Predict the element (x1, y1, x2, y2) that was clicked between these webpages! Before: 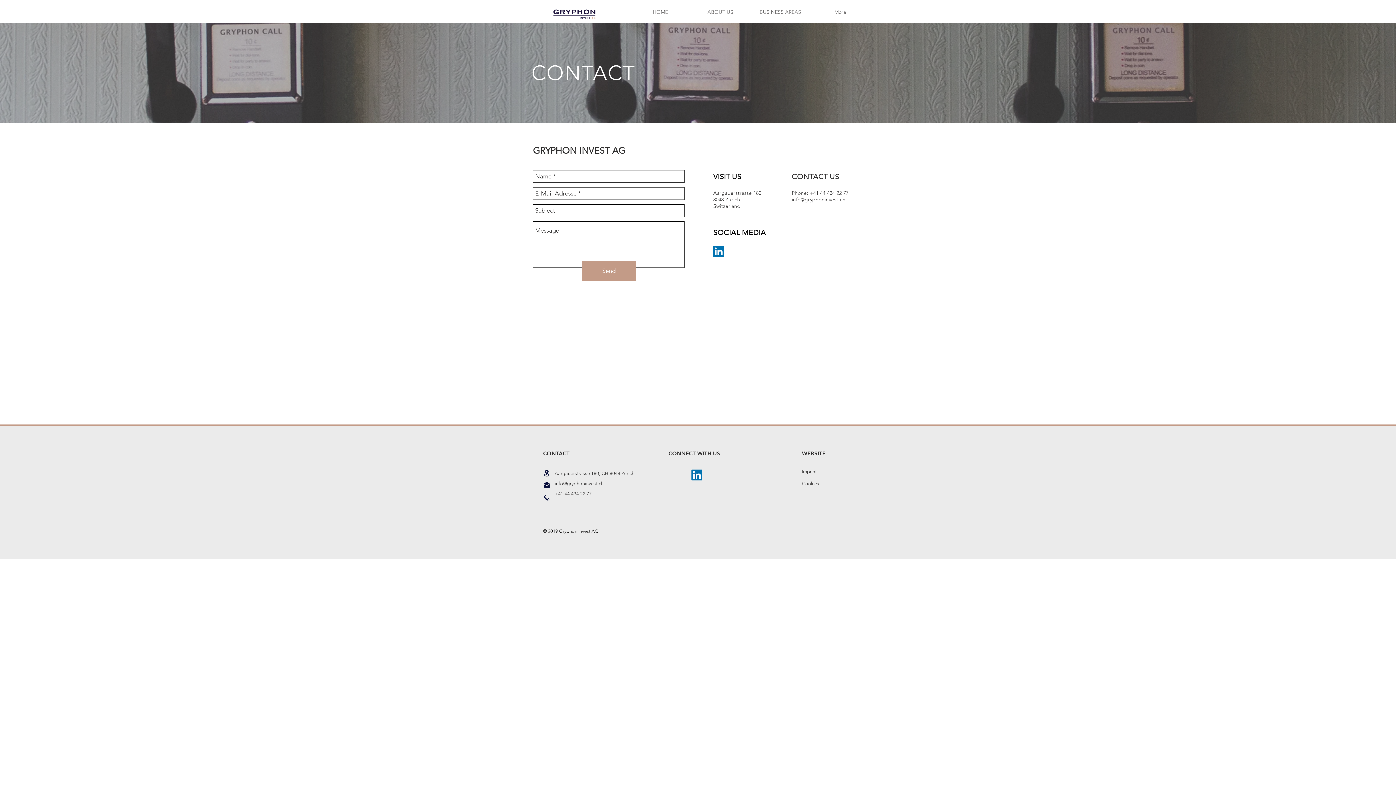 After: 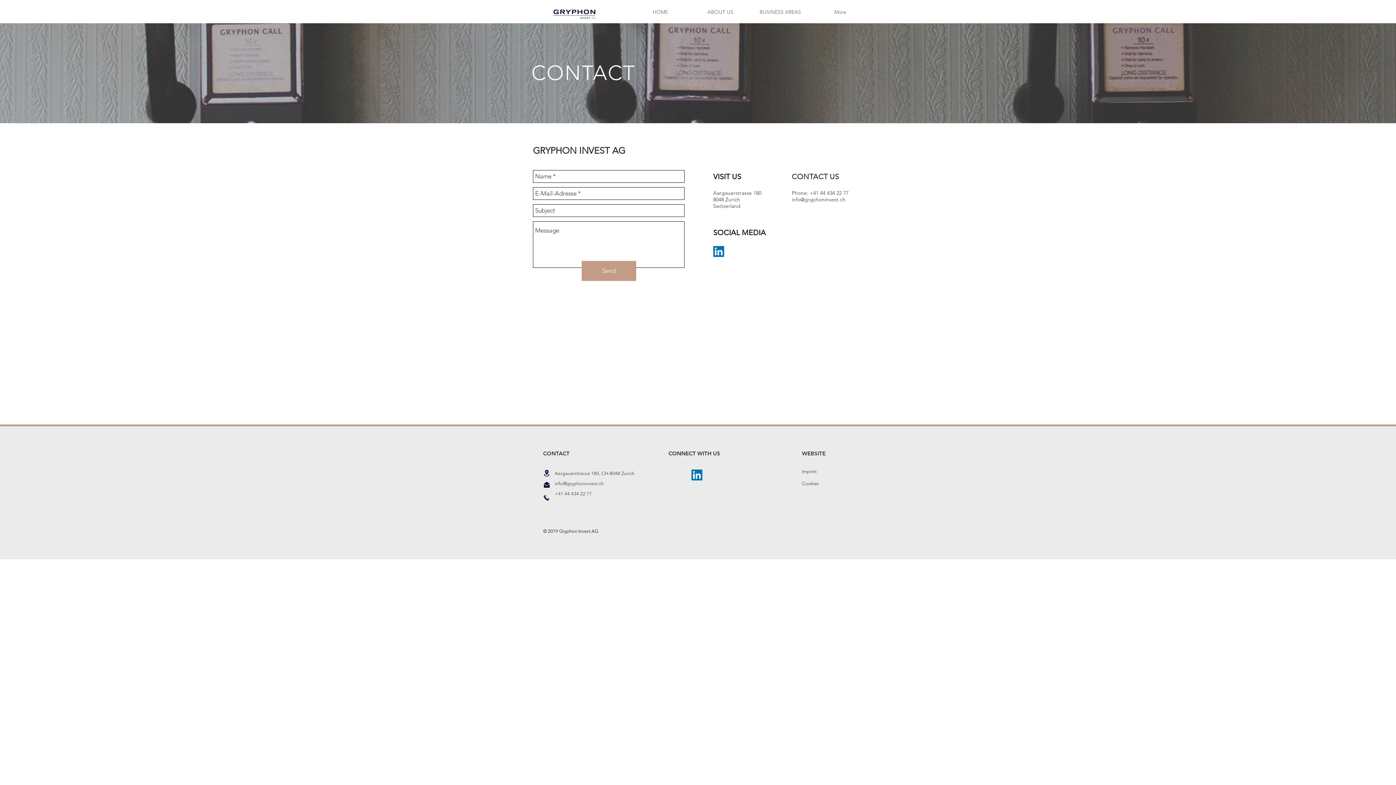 Action: bbox: (554, 481, 603, 486) label: info@gryphoninvest.ch